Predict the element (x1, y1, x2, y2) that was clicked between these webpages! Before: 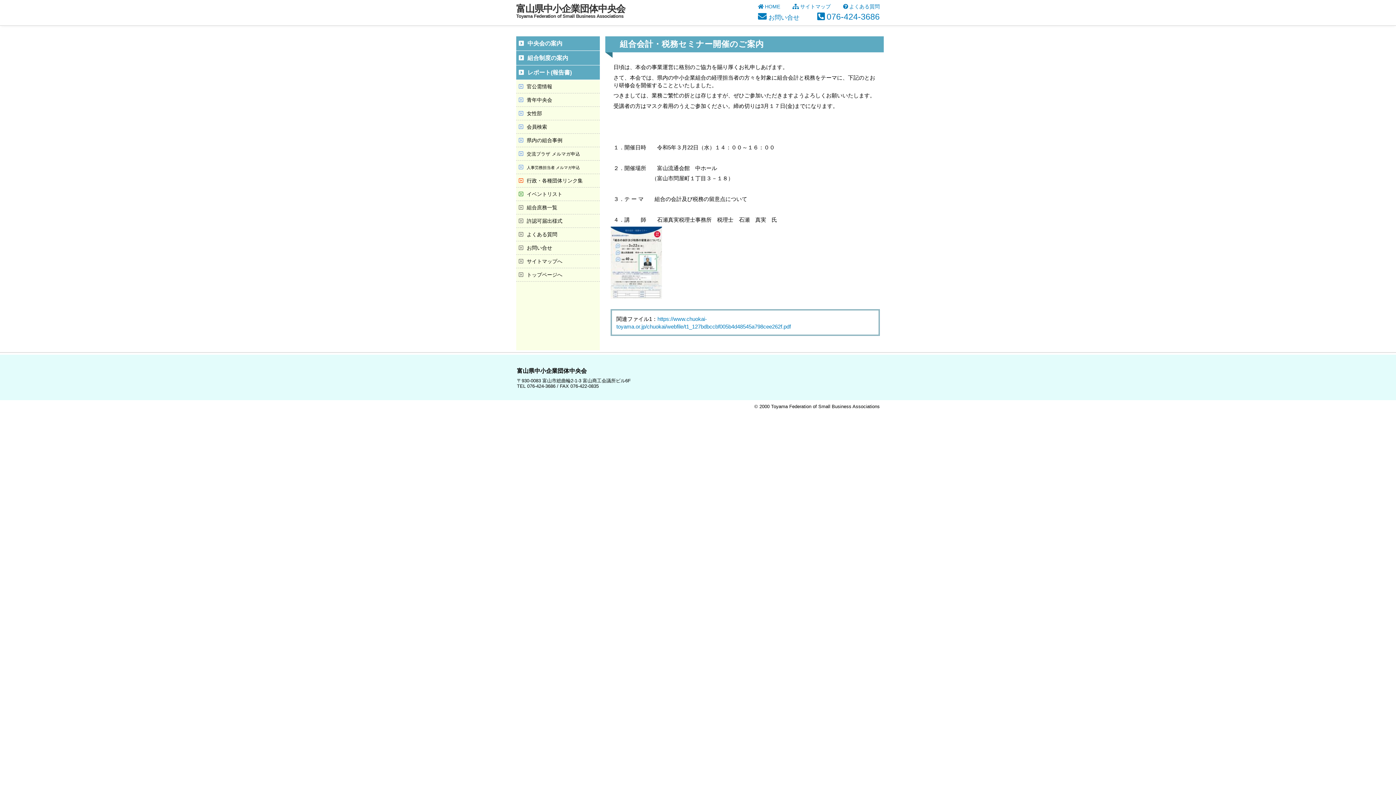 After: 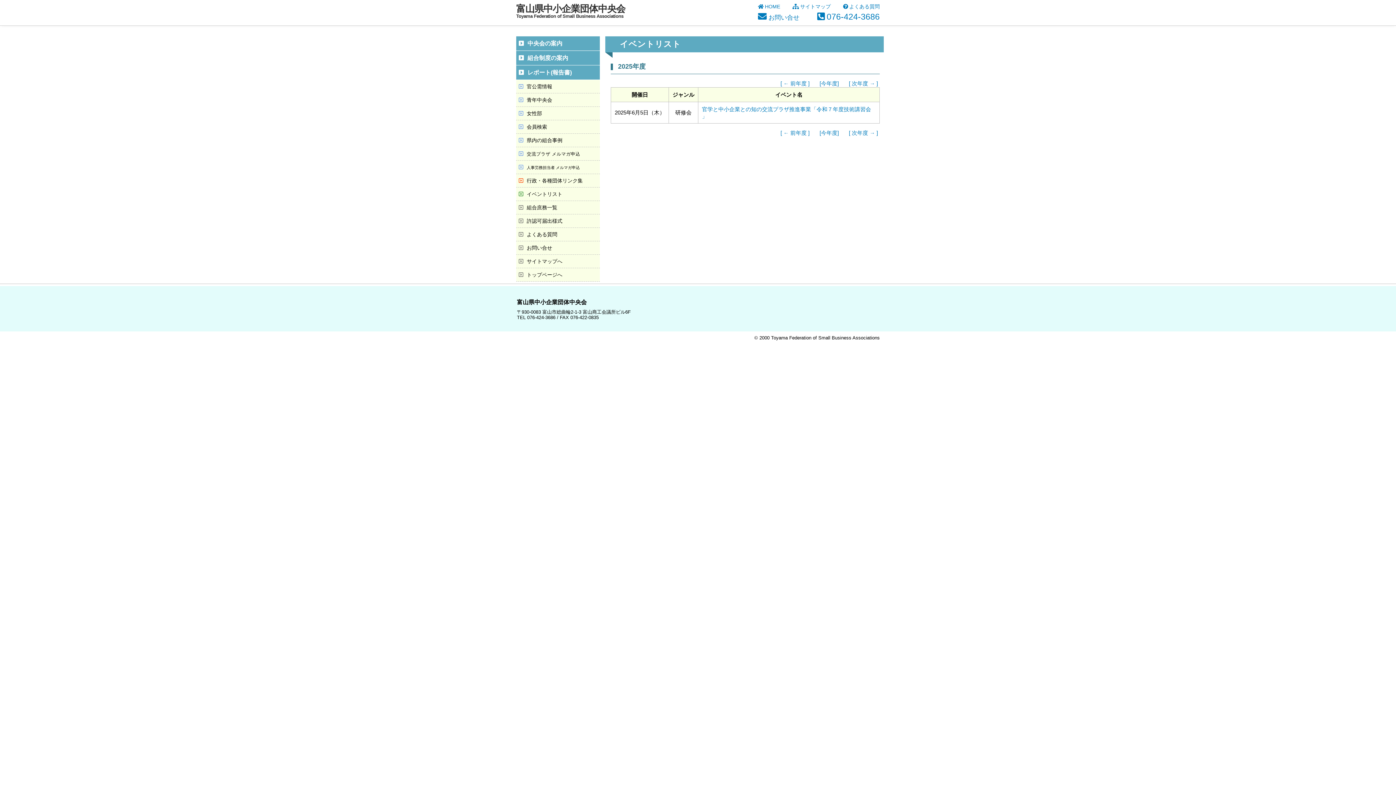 Action: label: イベントリスト bbox: (523, 189, 600, 198)